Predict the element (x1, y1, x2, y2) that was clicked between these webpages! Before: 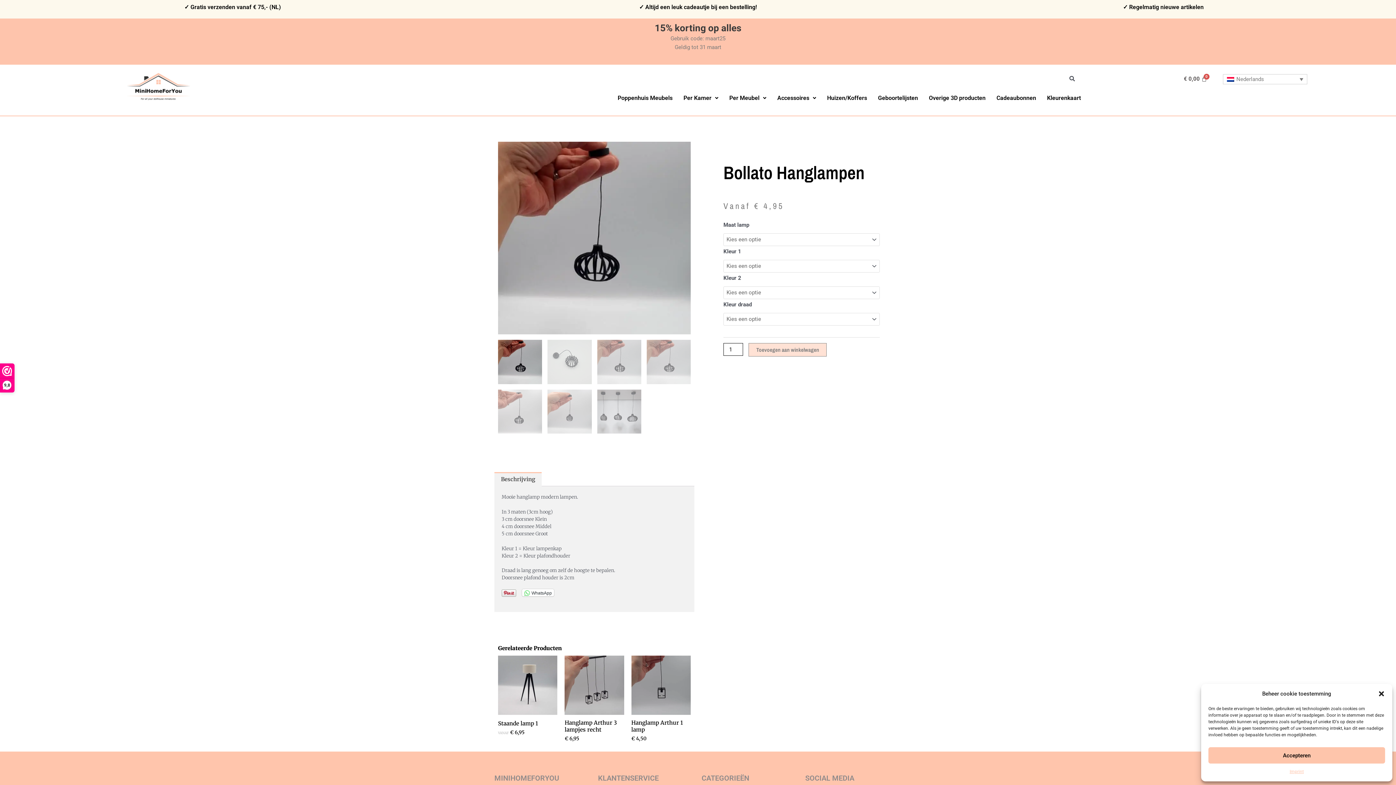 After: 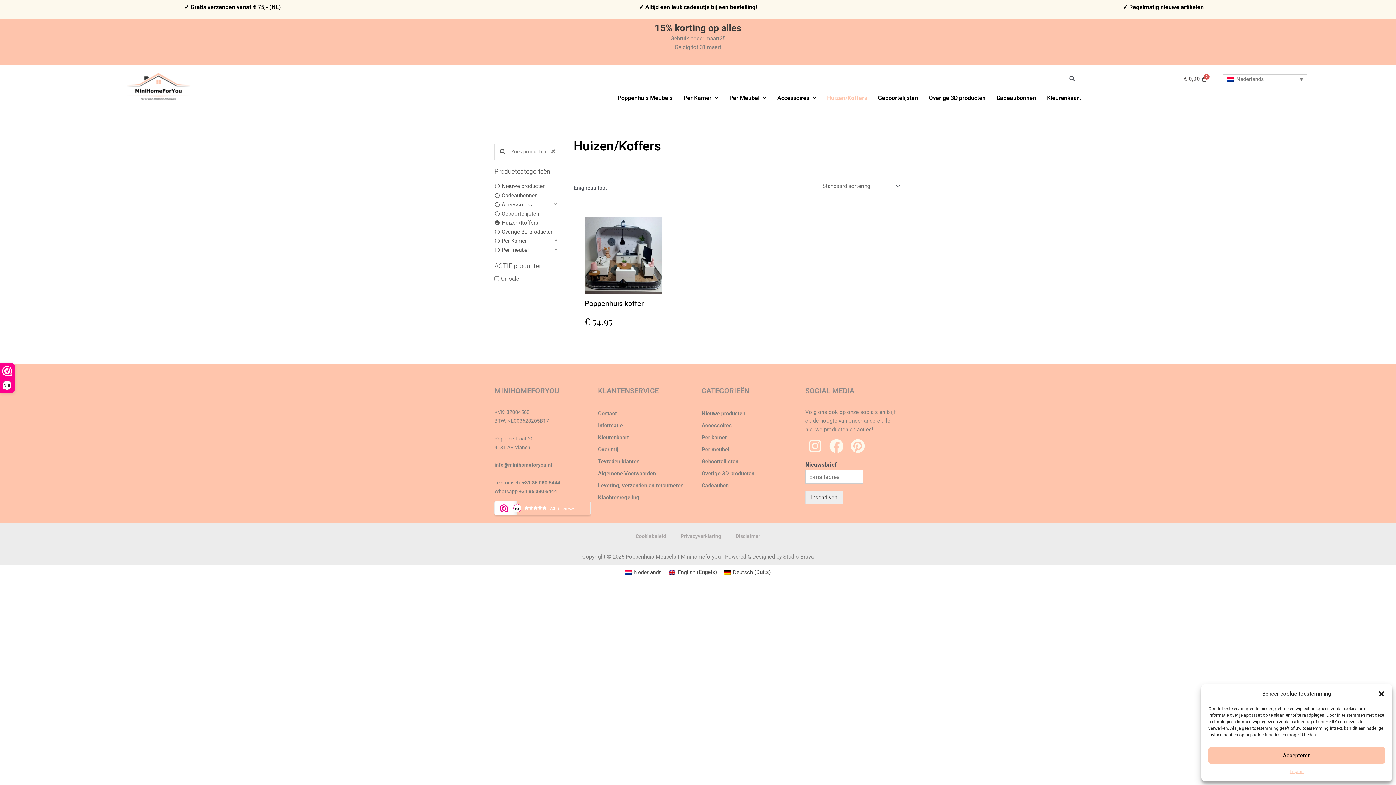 Action: label: Huizen/Koffers bbox: (821, 89, 872, 106)